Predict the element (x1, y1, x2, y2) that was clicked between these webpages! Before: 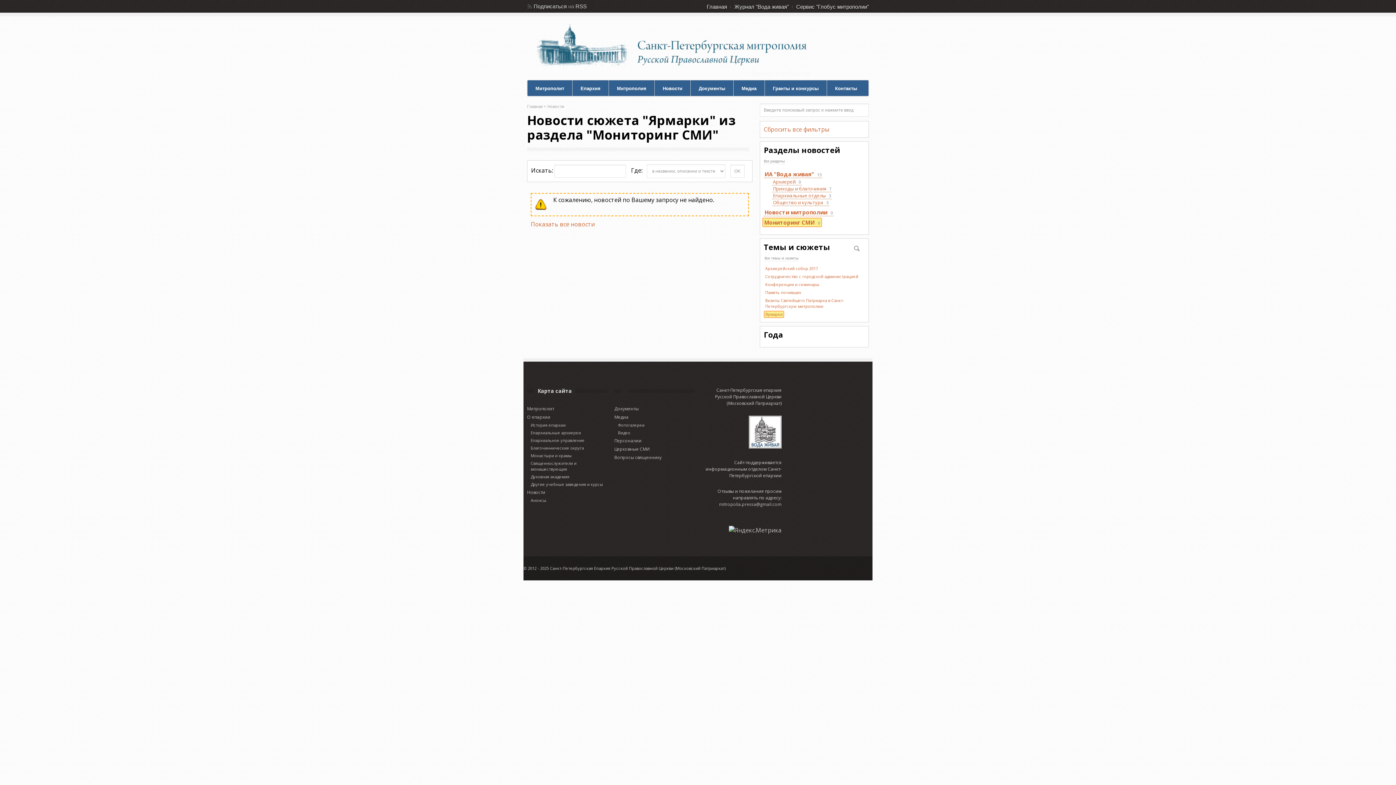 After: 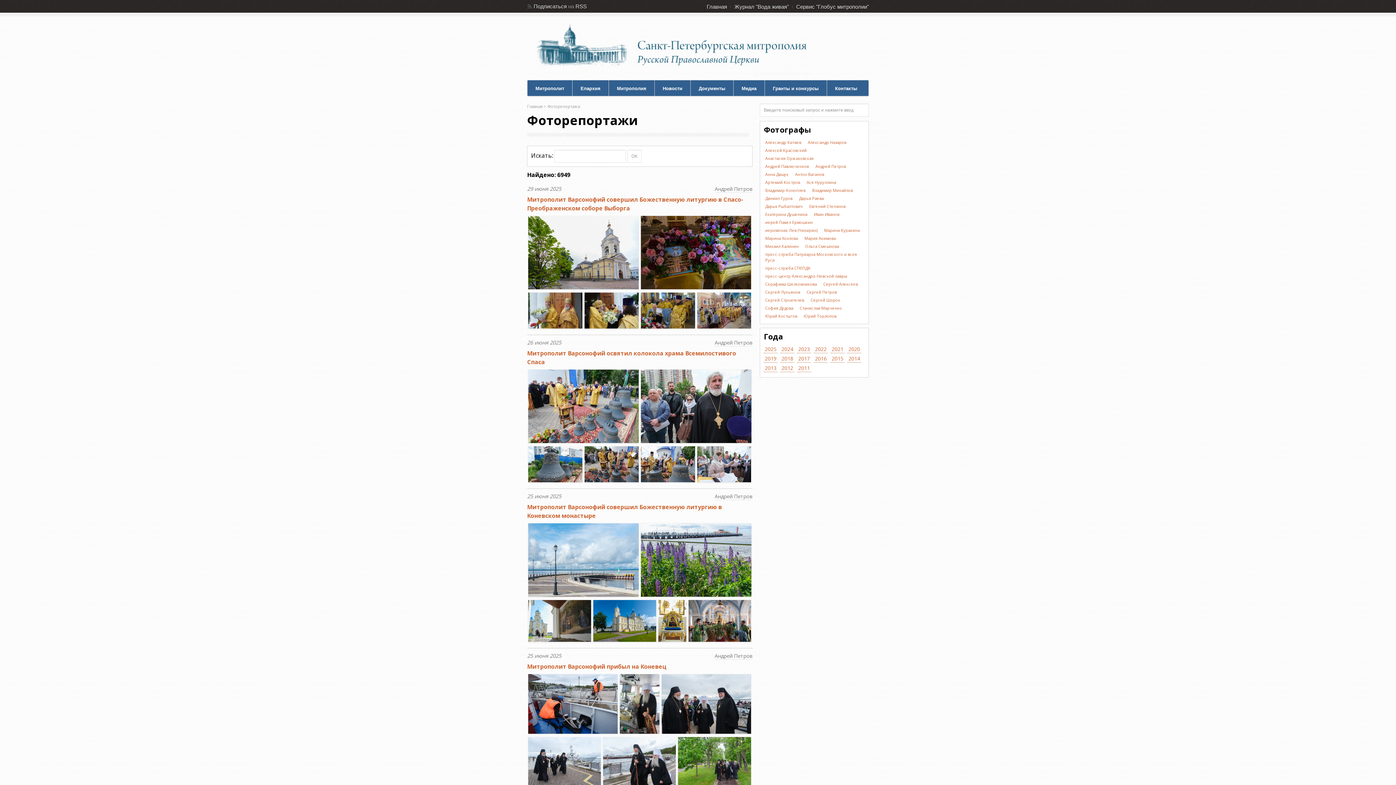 Action: bbox: (614, 414, 628, 420) label: Медиа